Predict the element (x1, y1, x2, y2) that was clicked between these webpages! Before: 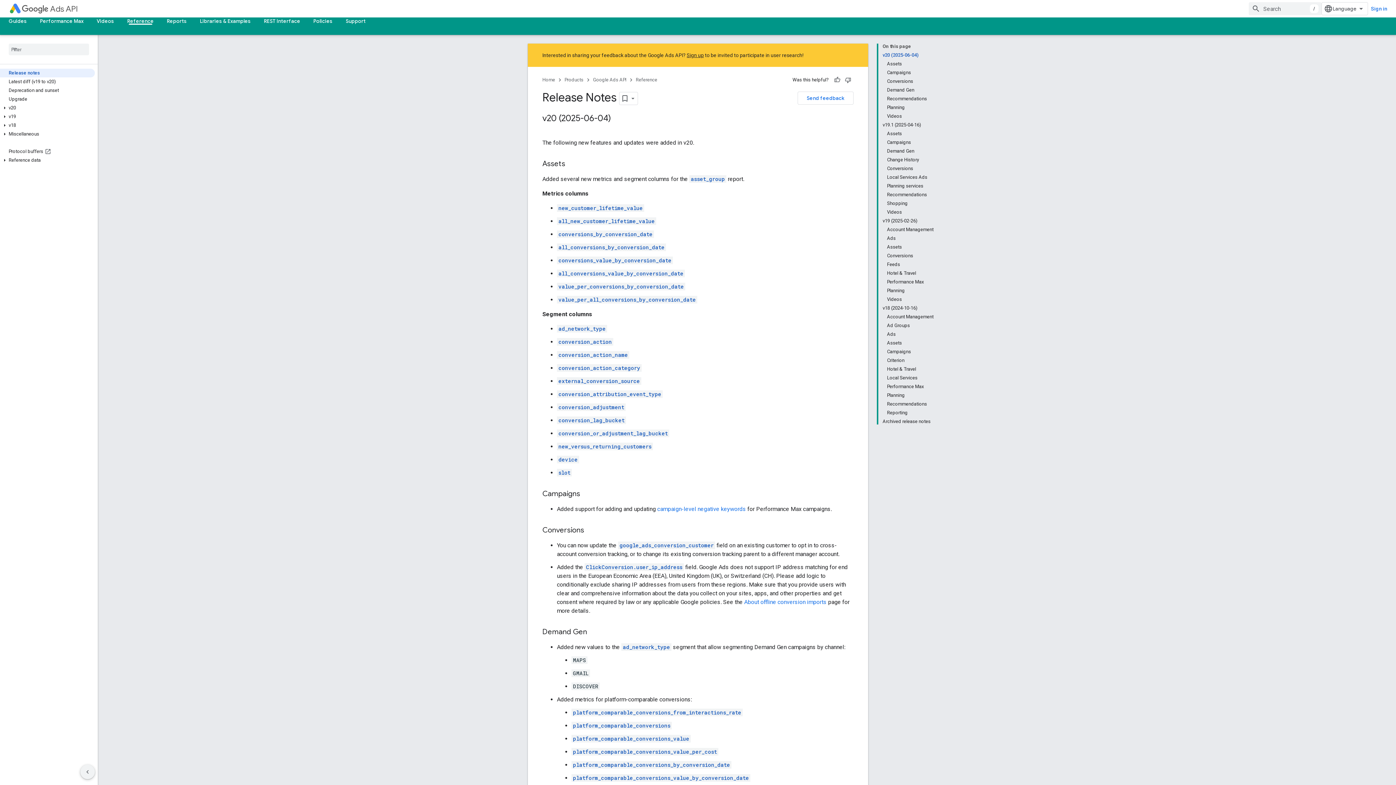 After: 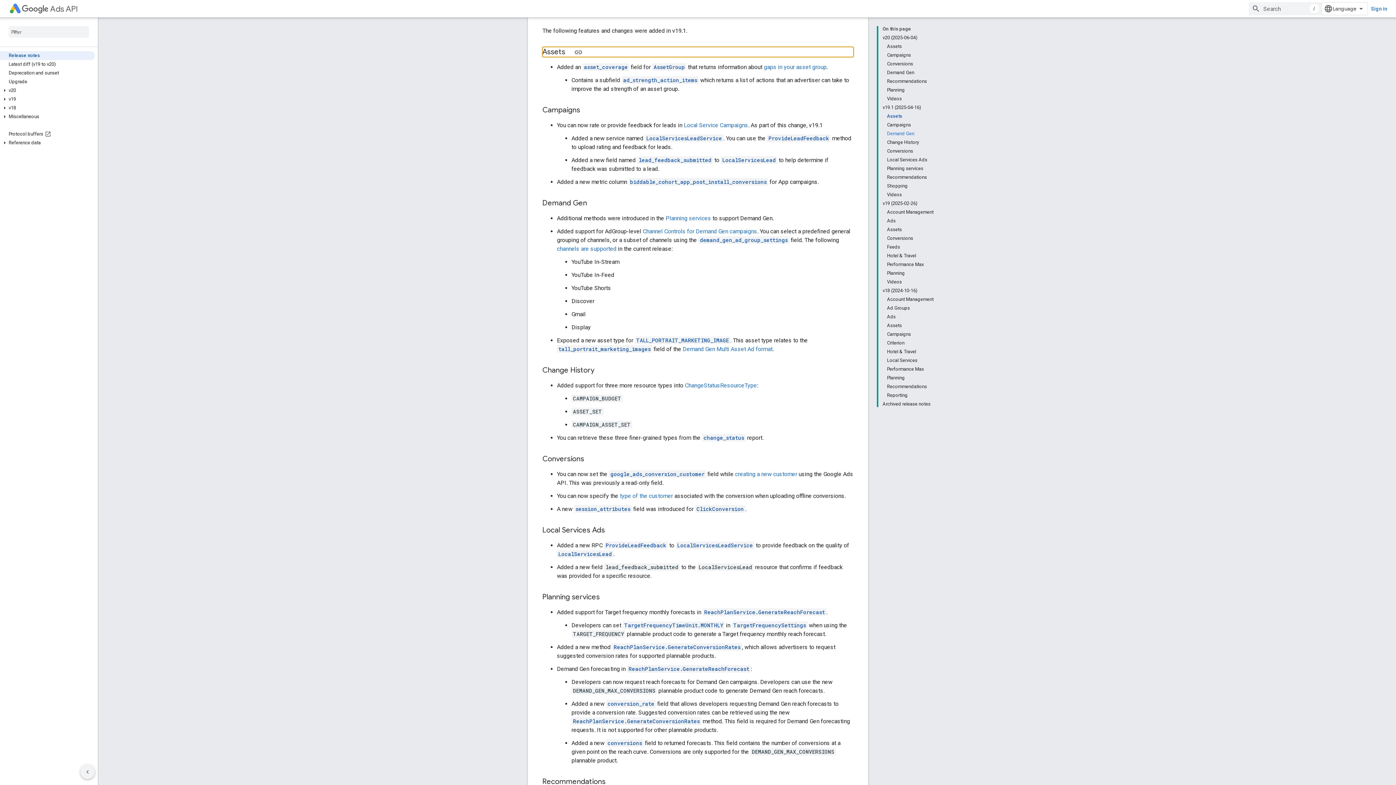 Action: bbox: (887, 129, 933, 138) label: Assets